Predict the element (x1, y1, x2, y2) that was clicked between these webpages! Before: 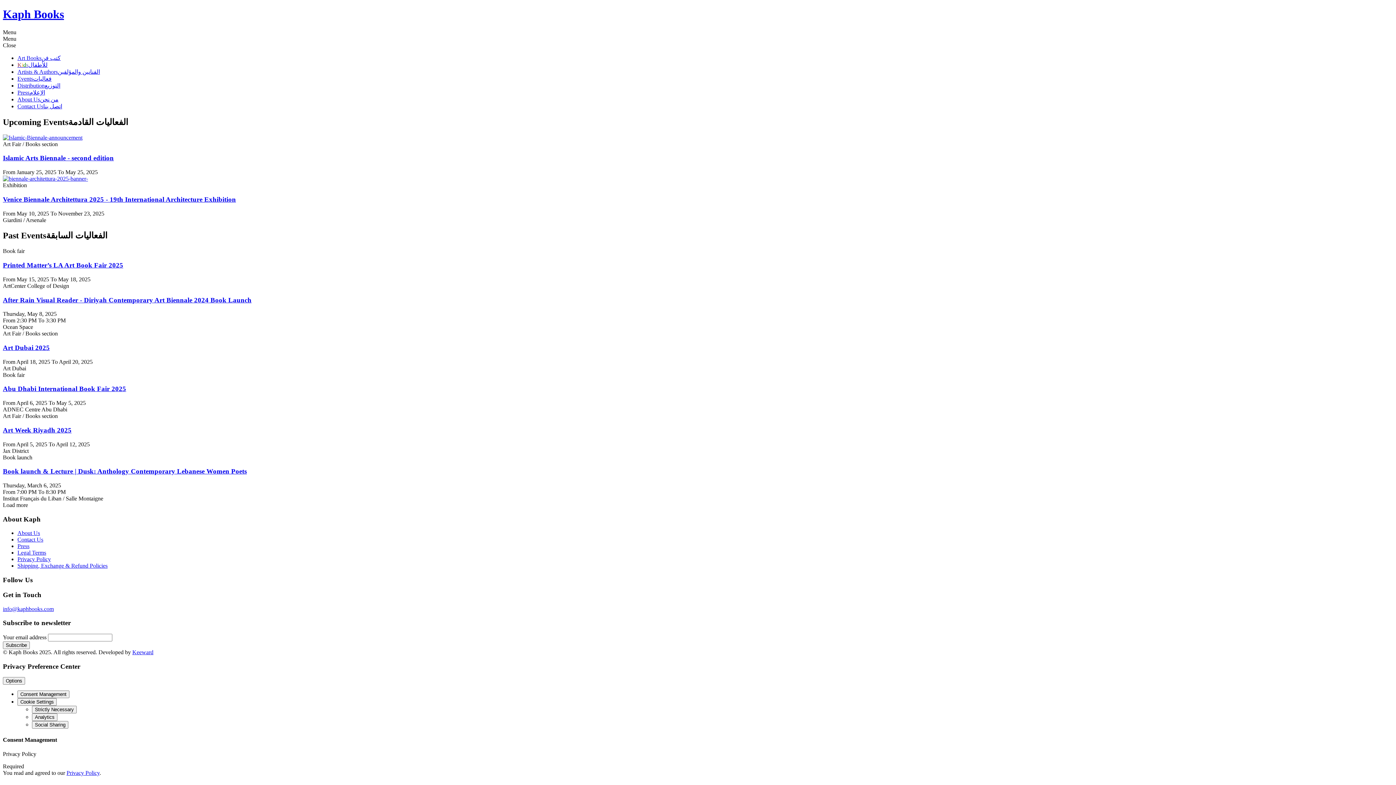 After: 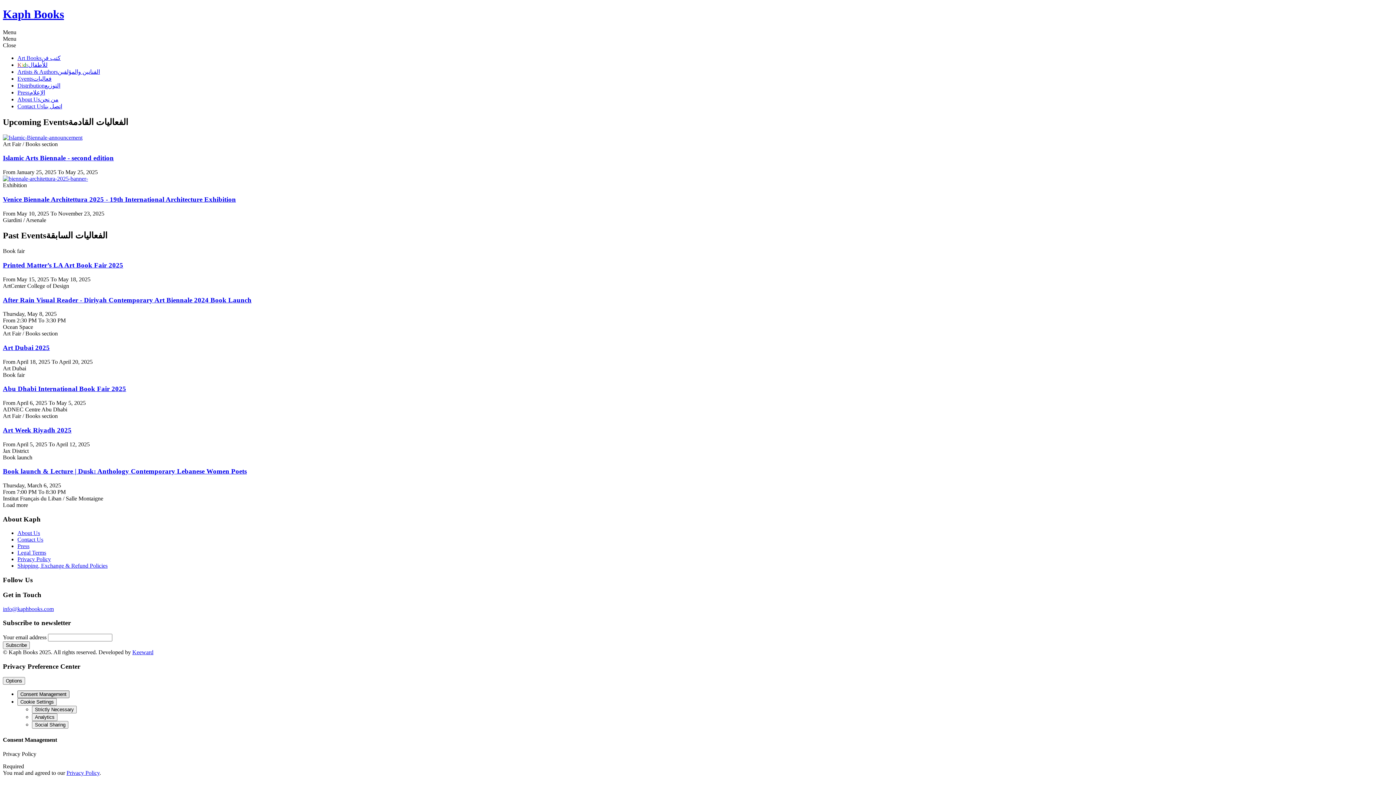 Action: bbox: (17, 691, 69, 698) label: Consent Management